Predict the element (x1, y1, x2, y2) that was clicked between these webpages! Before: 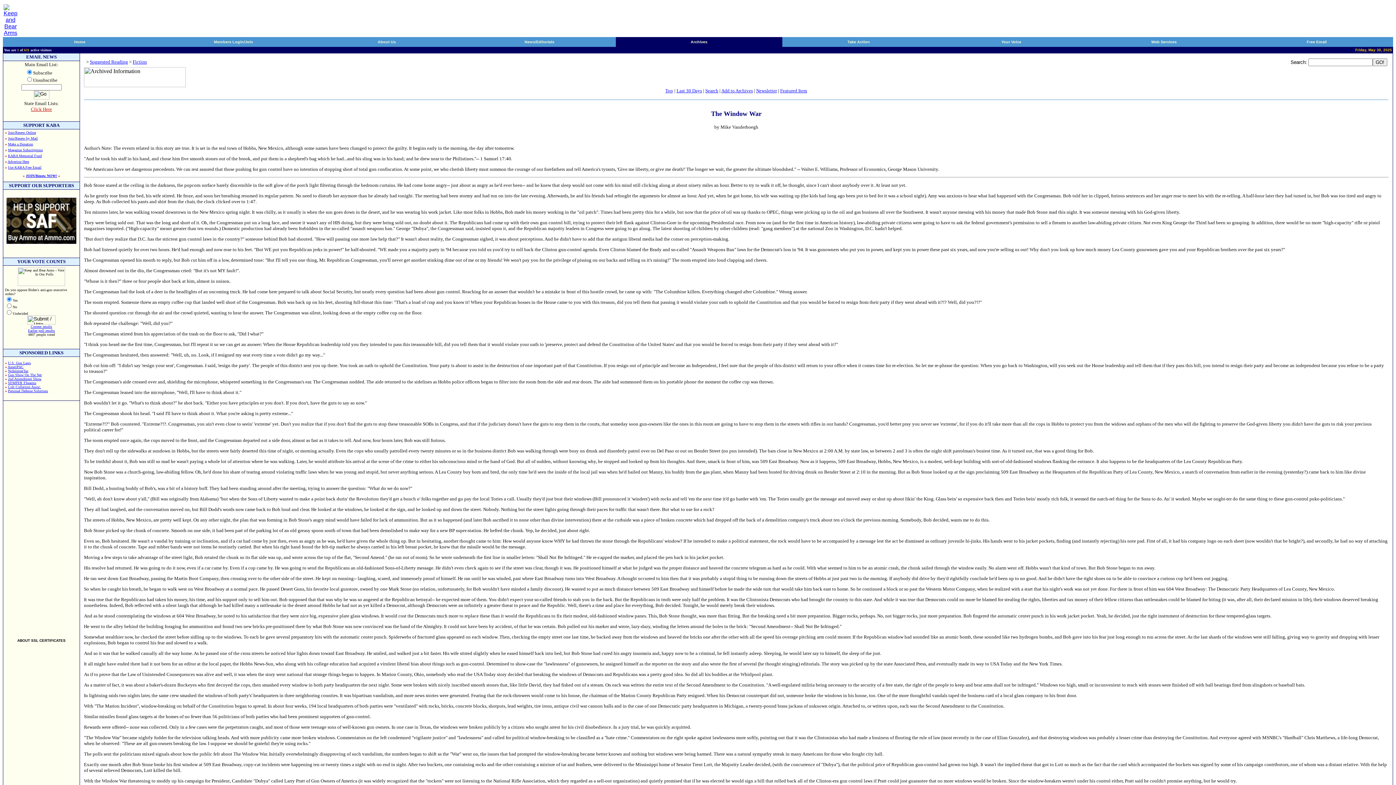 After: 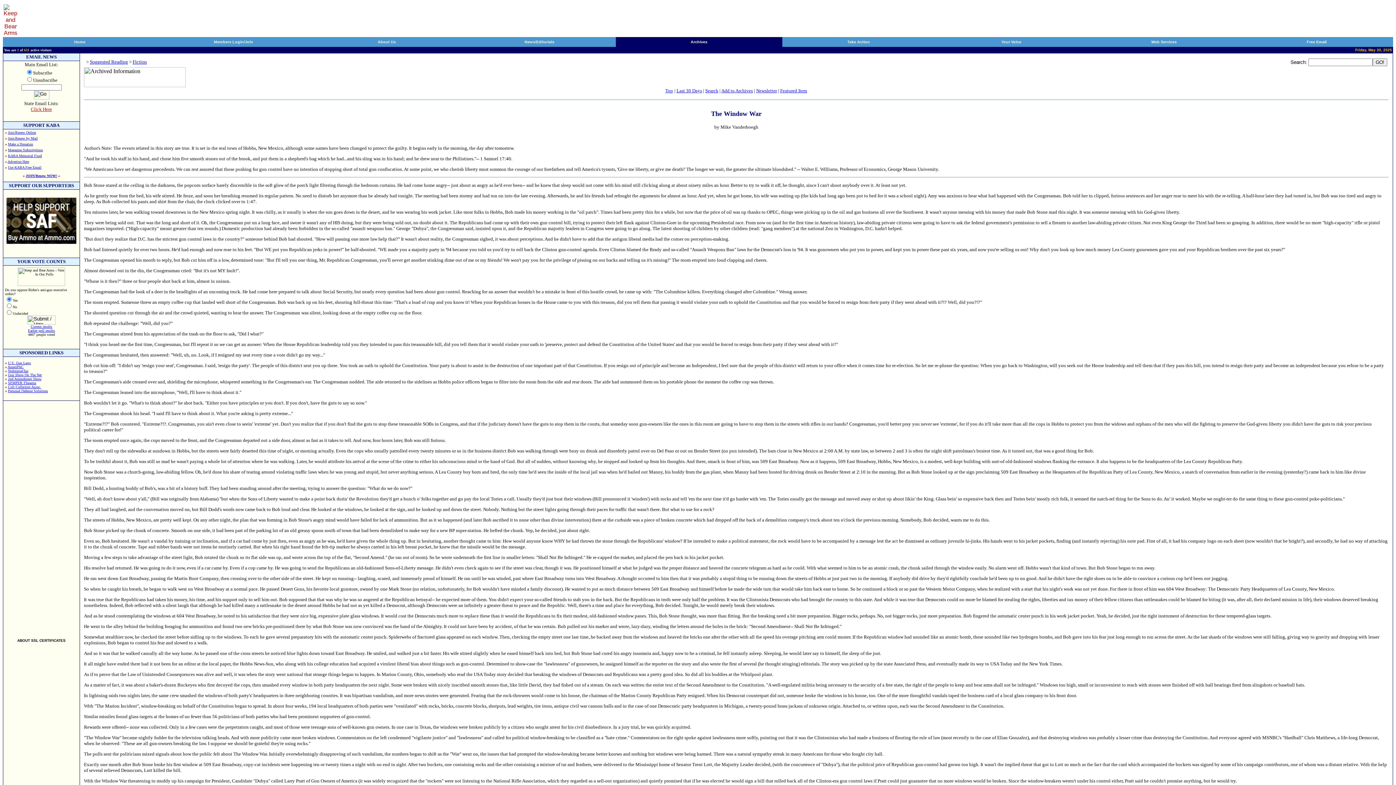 Action: bbox: (3, 29, 17, 36)